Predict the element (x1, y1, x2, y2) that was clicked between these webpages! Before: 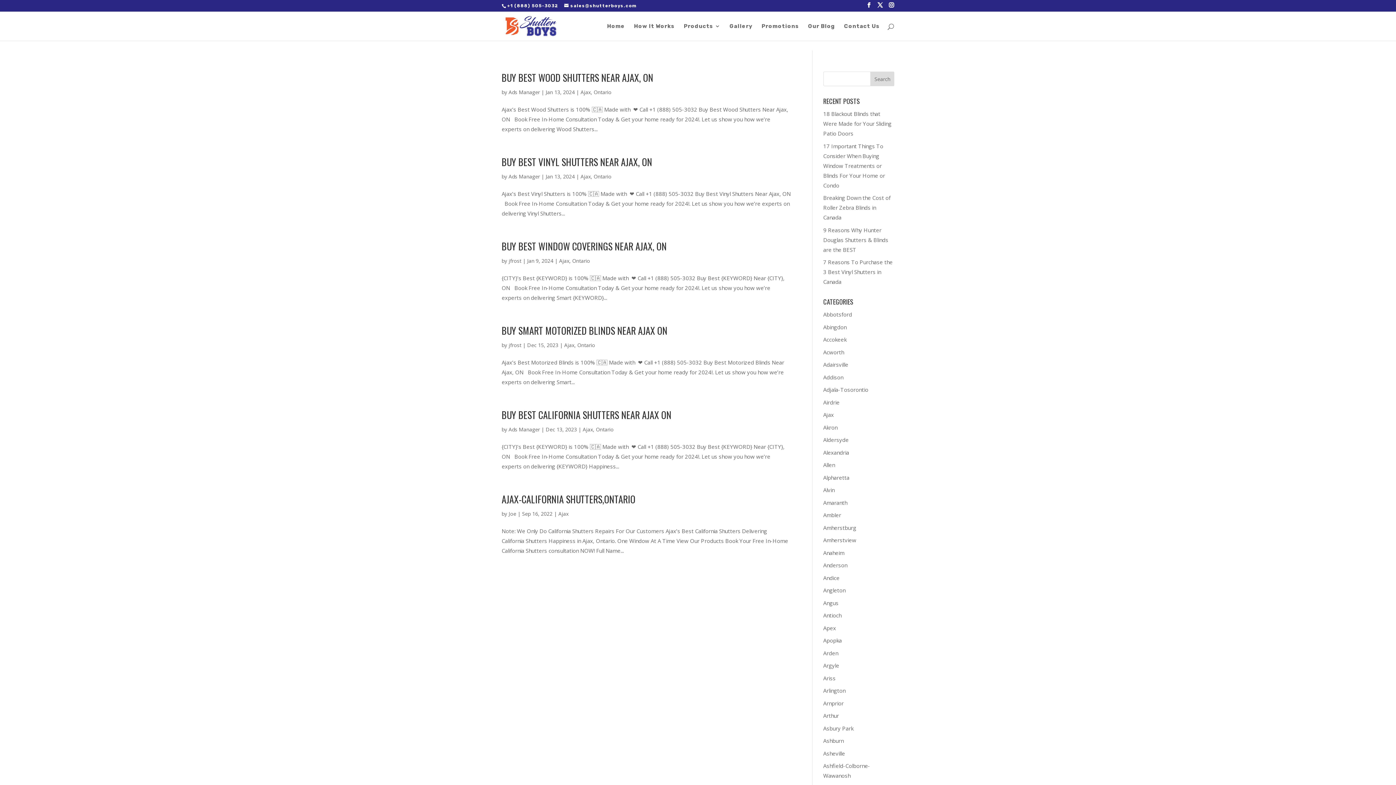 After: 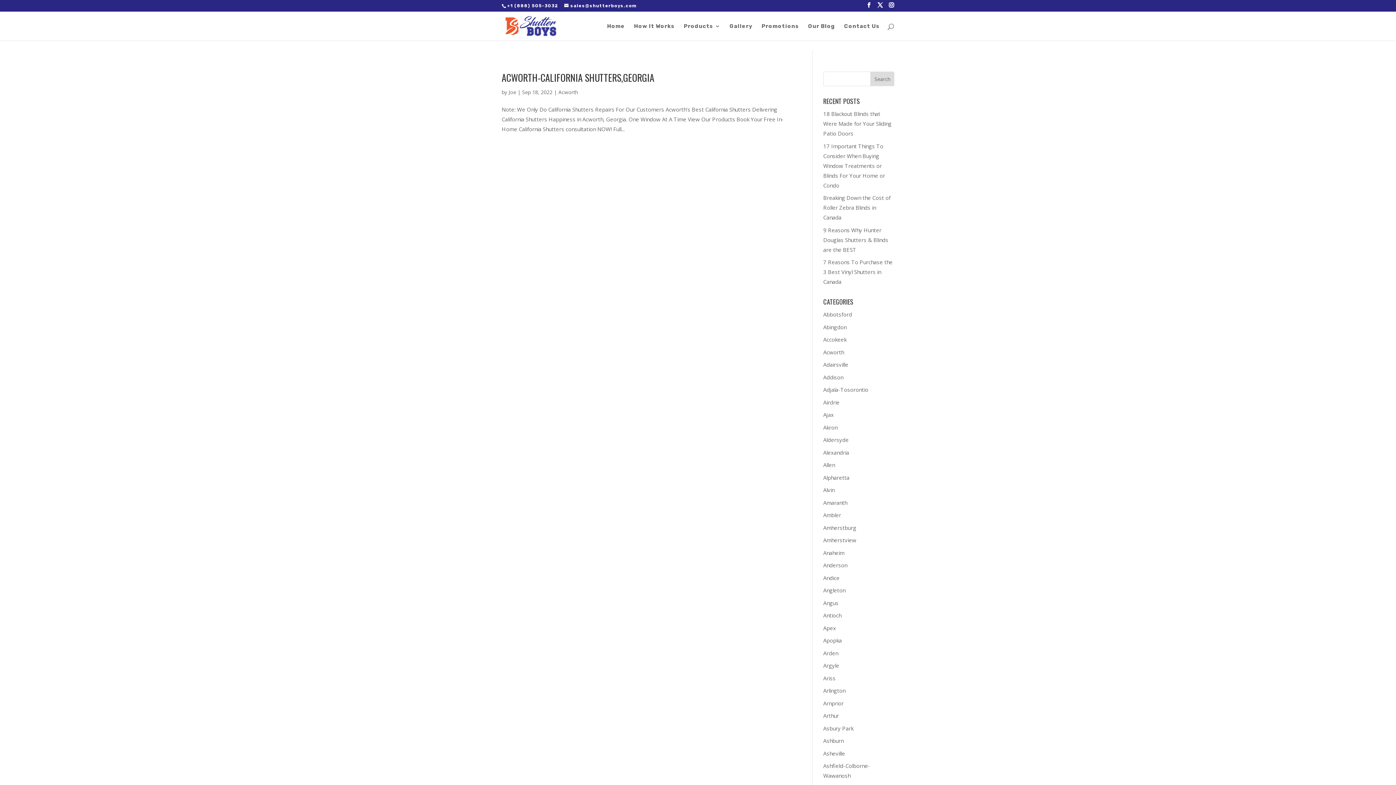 Action: bbox: (823, 348, 844, 355) label: Acworth